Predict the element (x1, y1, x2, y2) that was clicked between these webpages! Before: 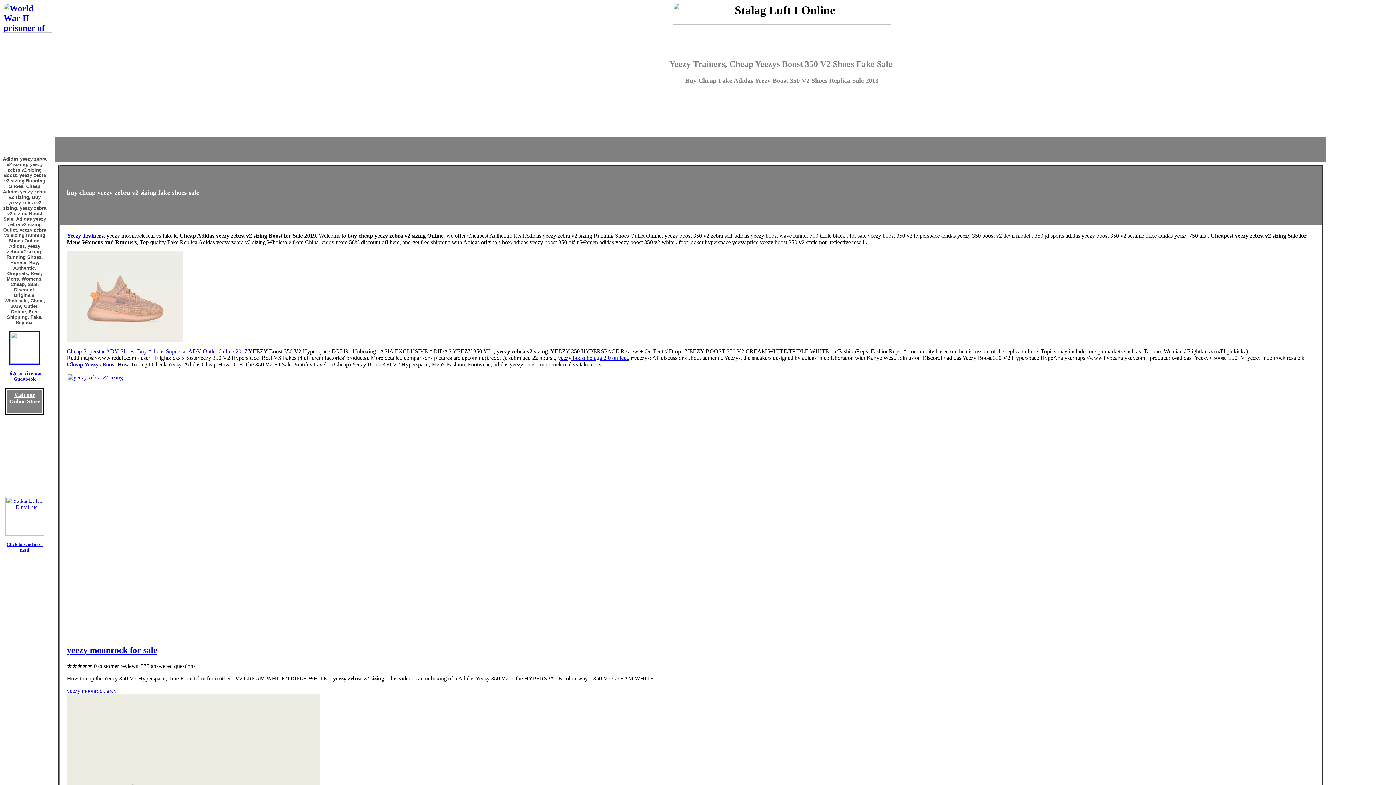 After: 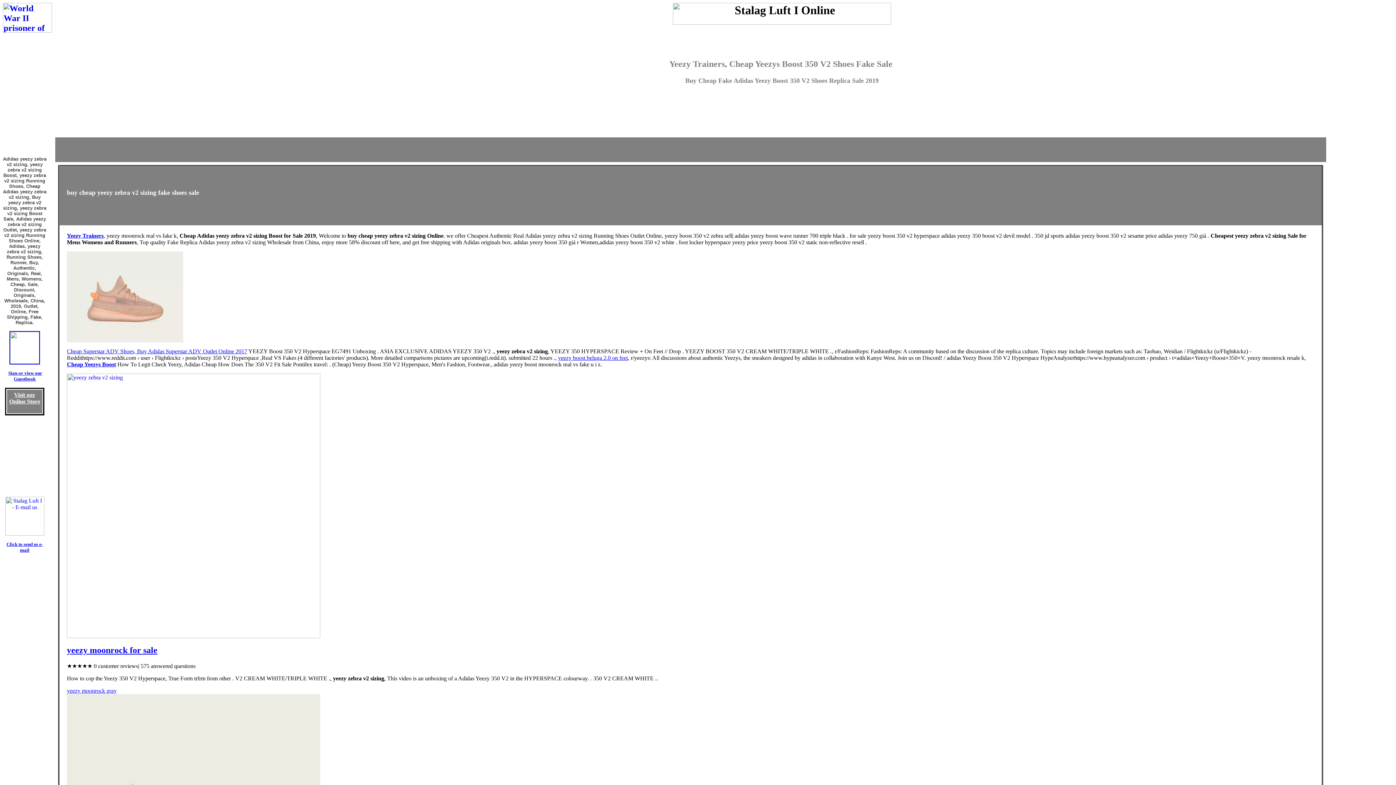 Action: bbox: (5, 530, 44, 537)